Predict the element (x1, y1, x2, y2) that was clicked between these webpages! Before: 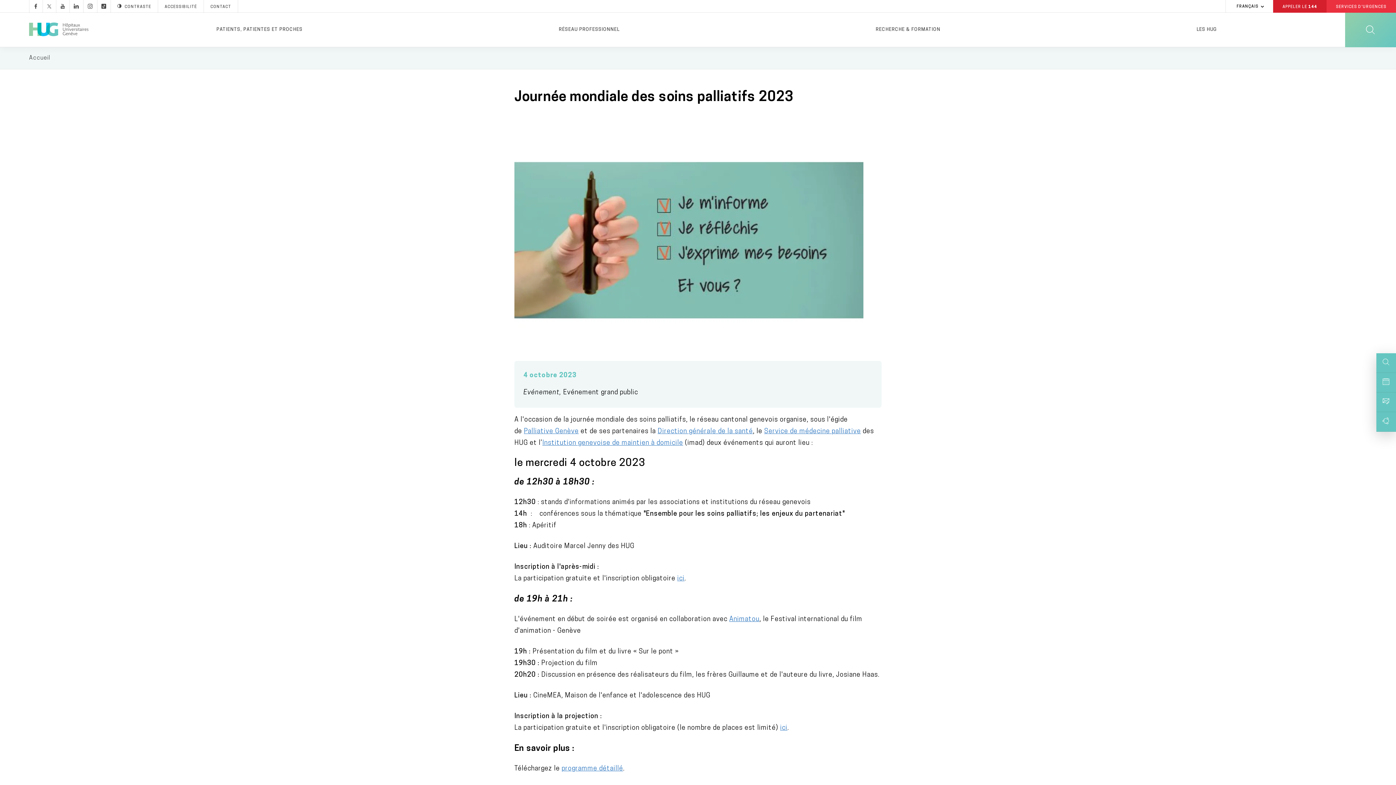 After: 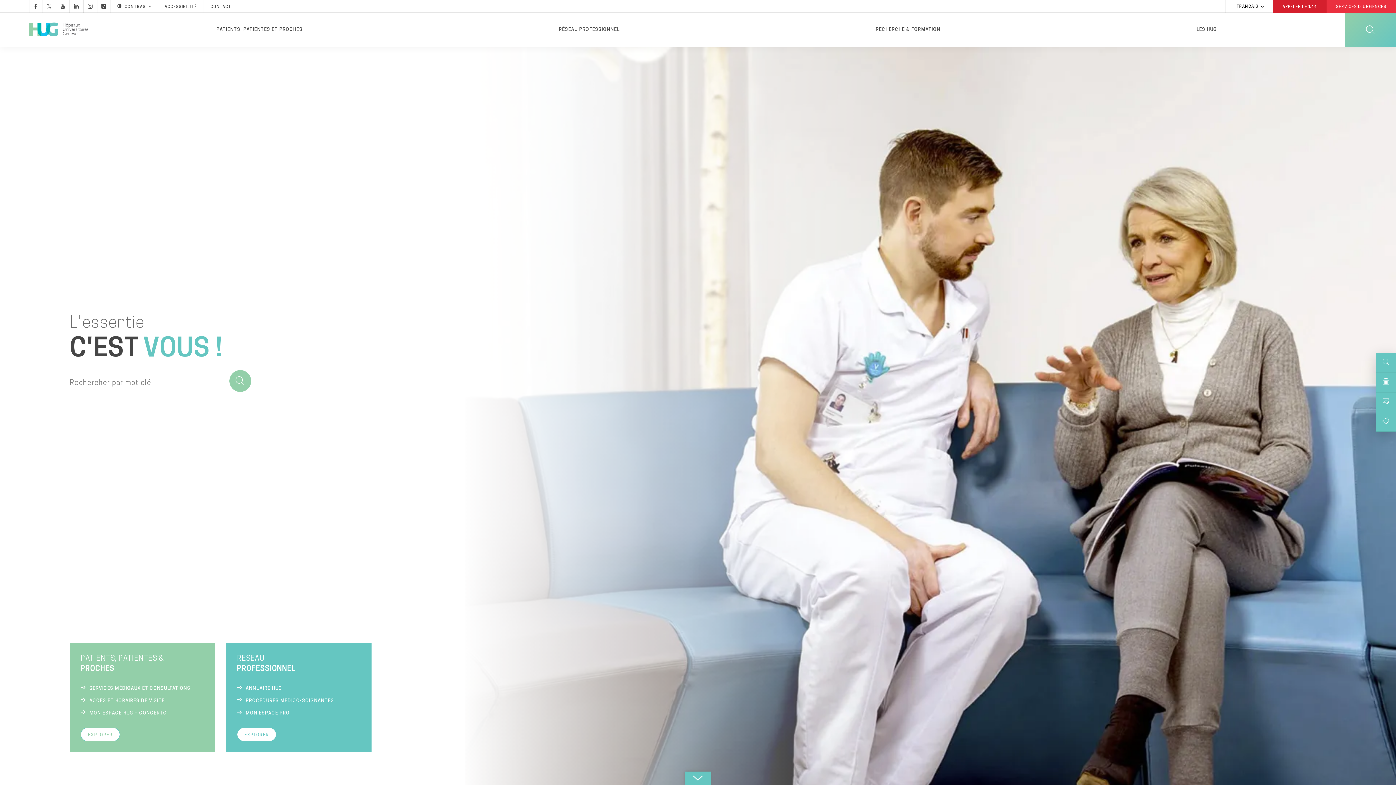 Action: bbox: (29, 18, 88, 40)